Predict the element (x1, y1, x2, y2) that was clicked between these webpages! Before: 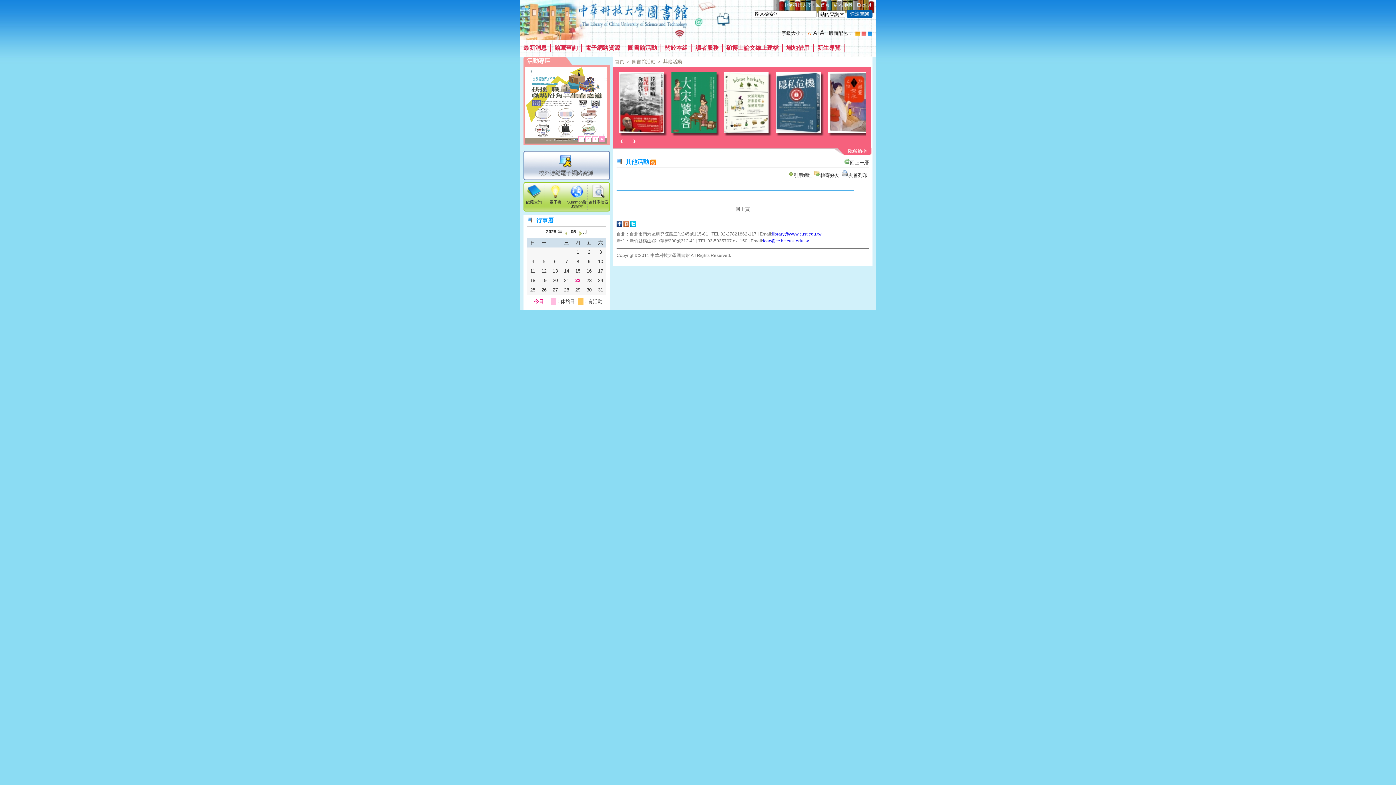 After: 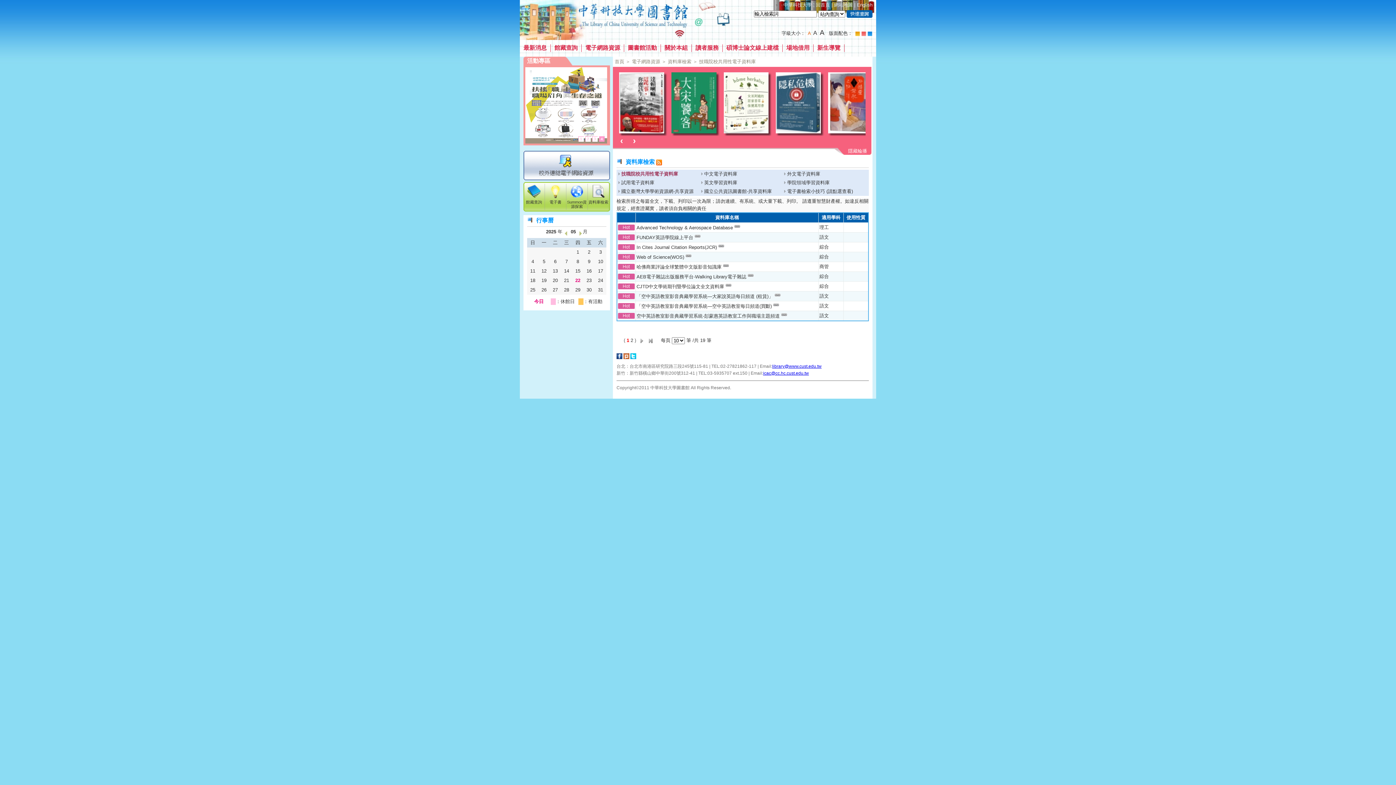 Action: label: 電子網路資源 bbox: (581, 44, 624, 50)